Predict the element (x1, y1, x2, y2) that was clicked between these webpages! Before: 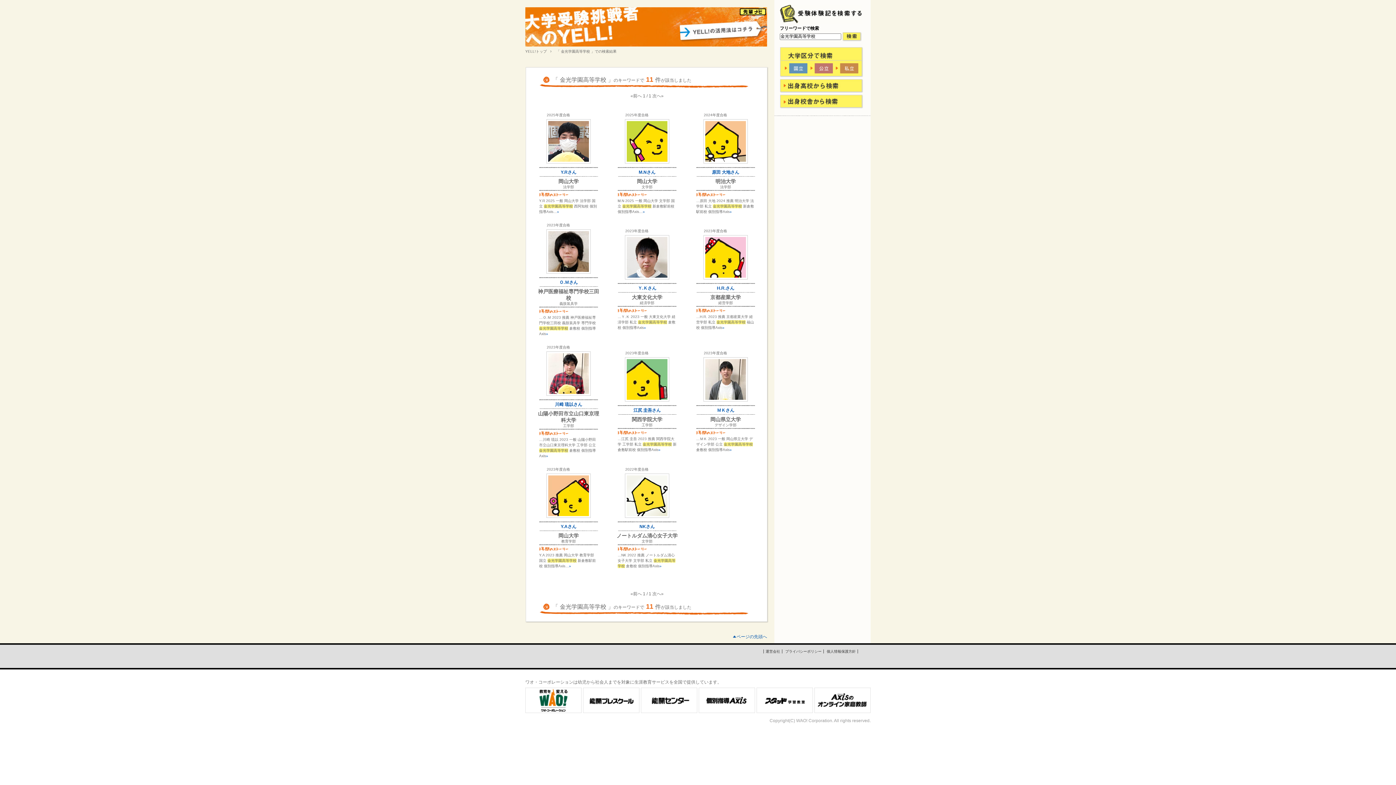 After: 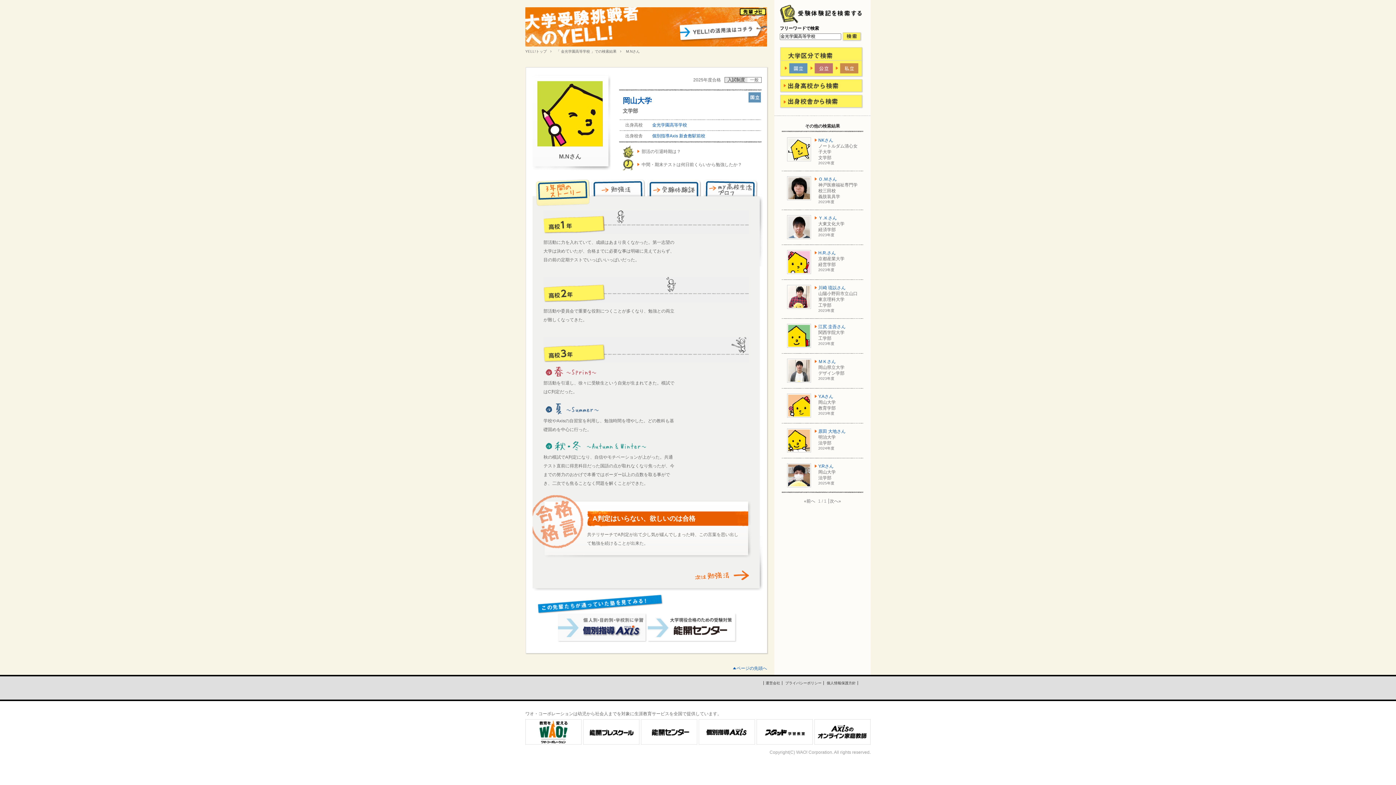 Action: label: M.N 2025 一般 岡山大学 文学部 国立 金光学園高等学校 新倉敷駅前校 個別指導Axis…» bbox: (617, 198, 674, 213)